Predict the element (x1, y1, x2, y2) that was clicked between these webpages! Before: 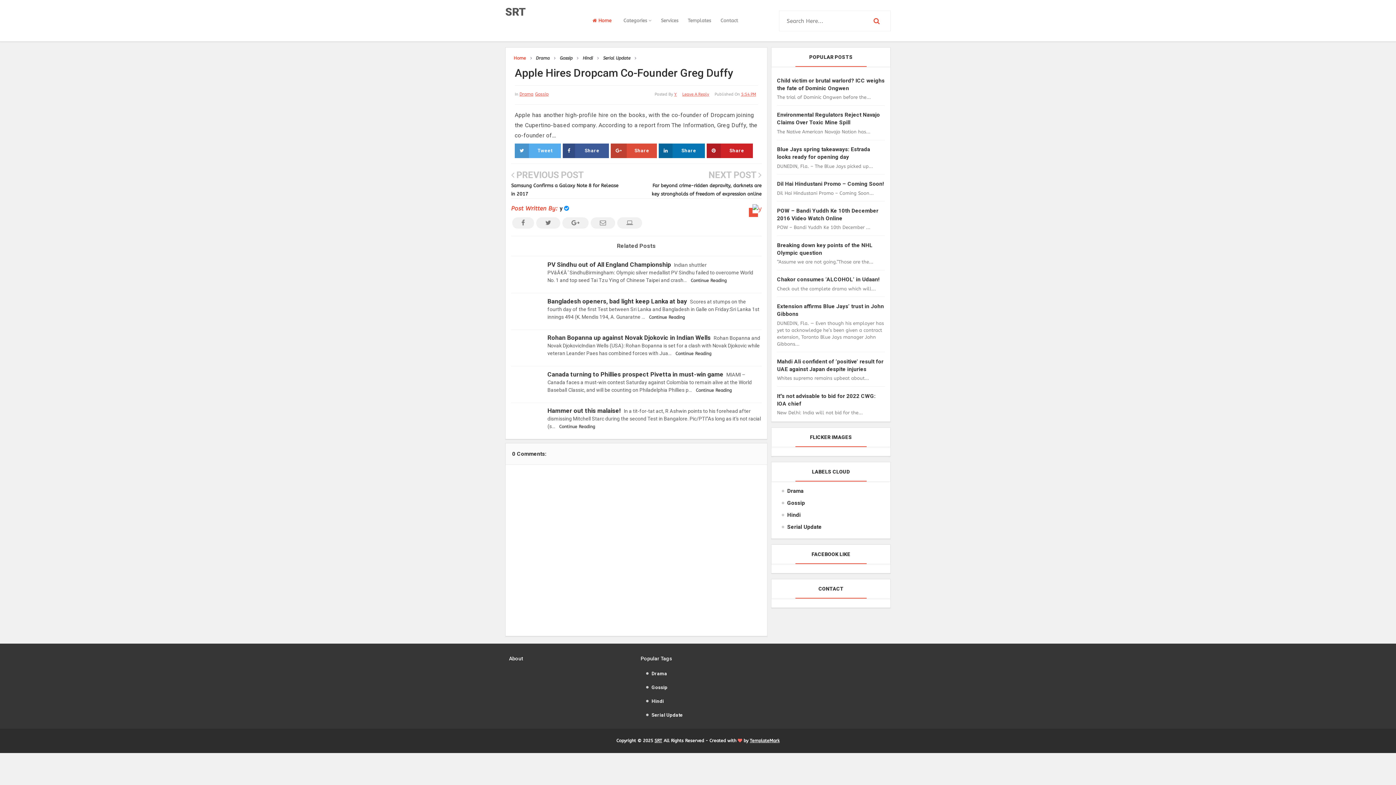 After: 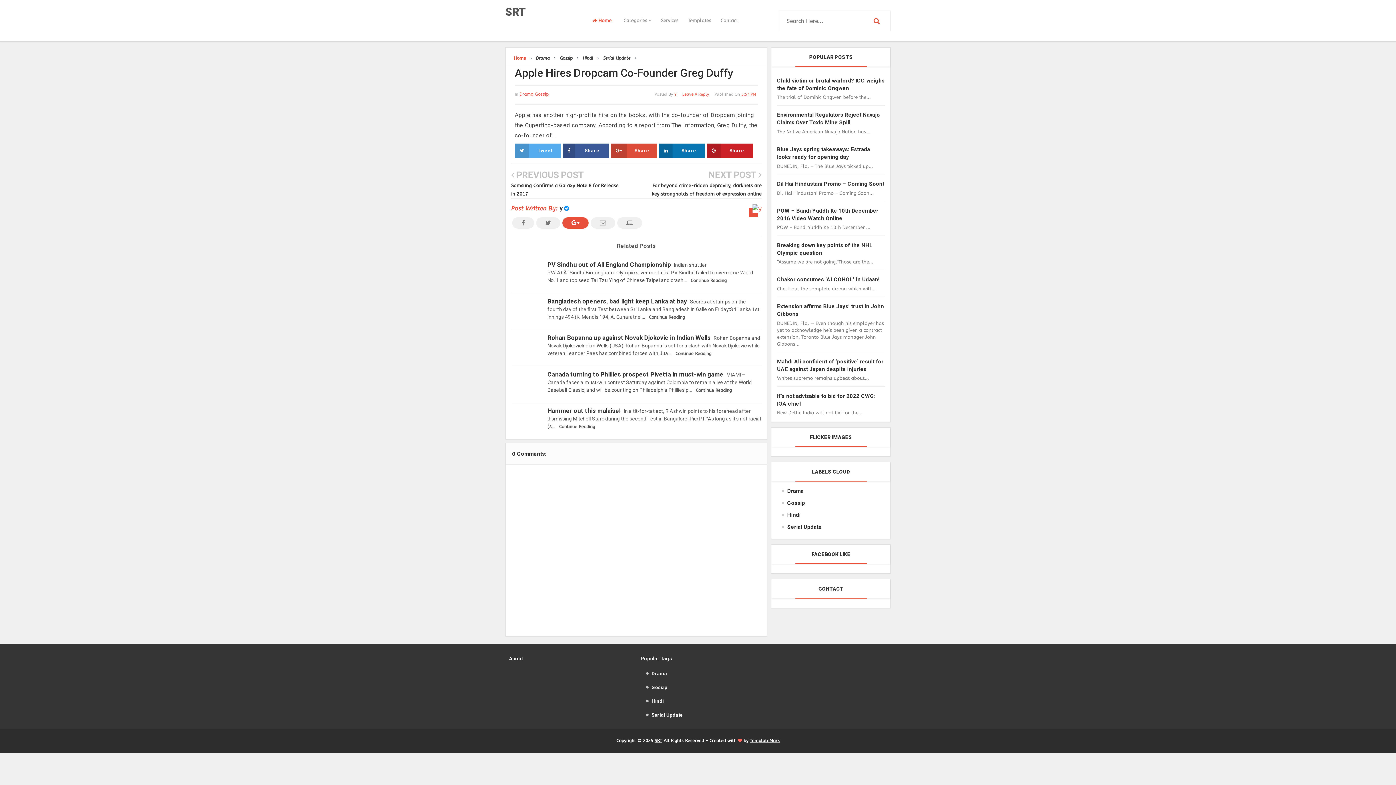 Action: bbox: (561, 218, 589, 226)